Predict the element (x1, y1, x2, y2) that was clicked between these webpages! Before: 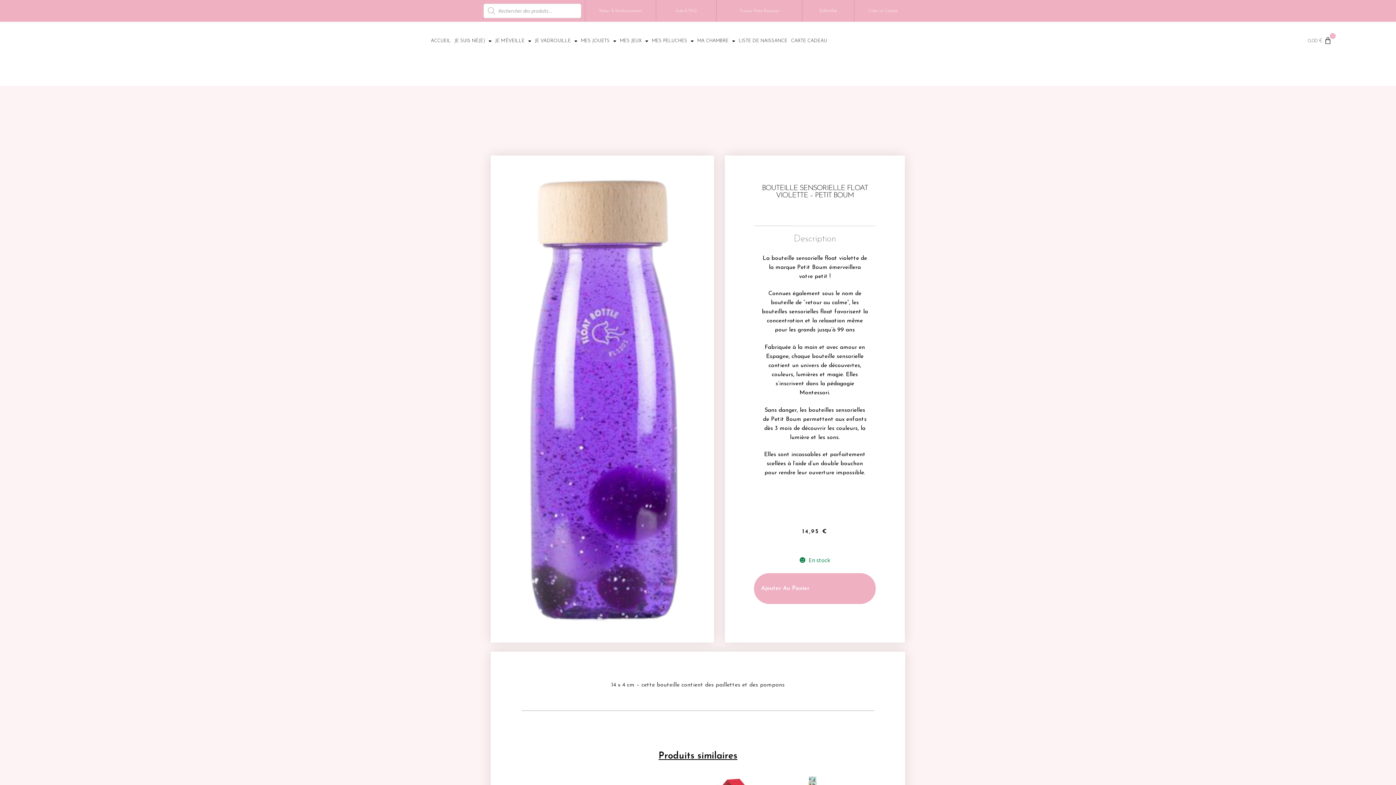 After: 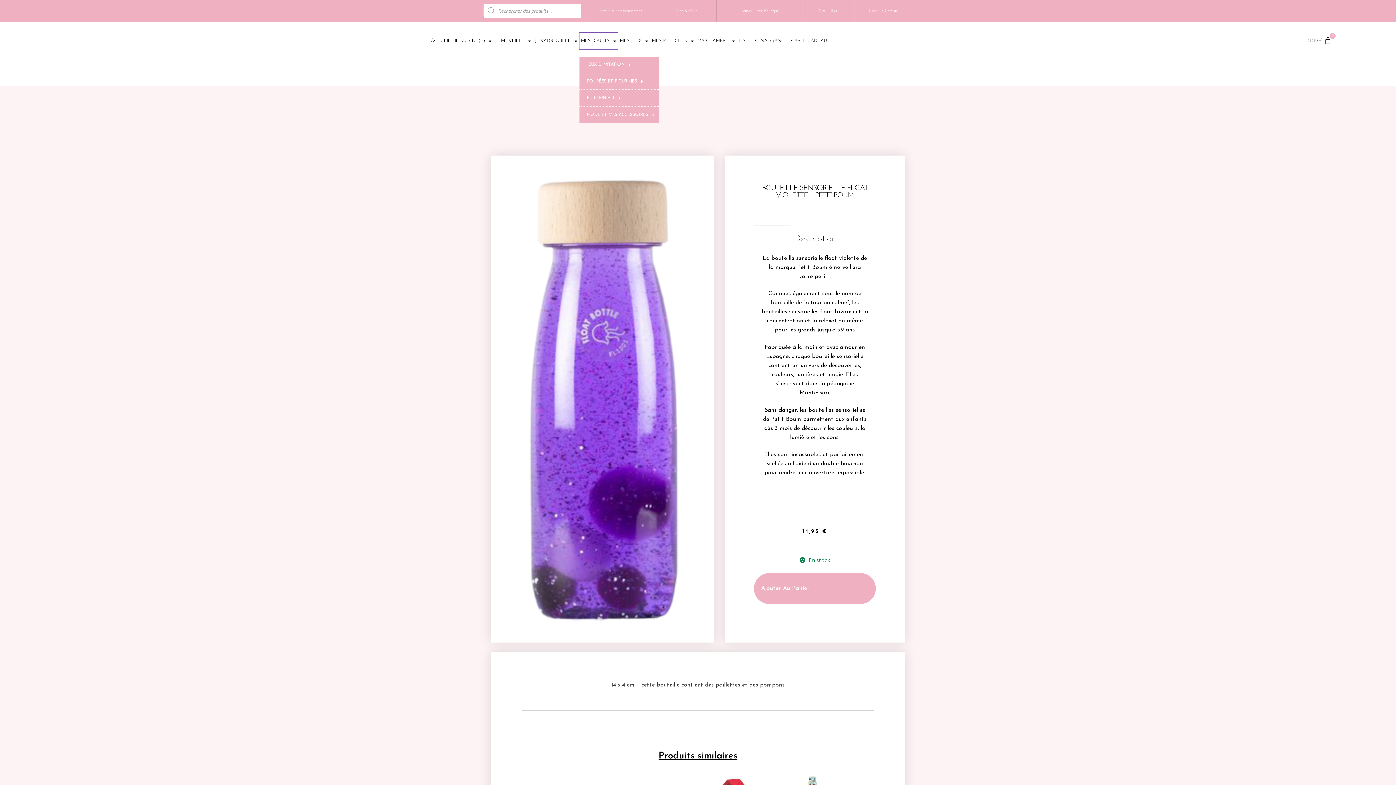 Action: bbox: (579, 32, 617, 49) label: MES JOUETS